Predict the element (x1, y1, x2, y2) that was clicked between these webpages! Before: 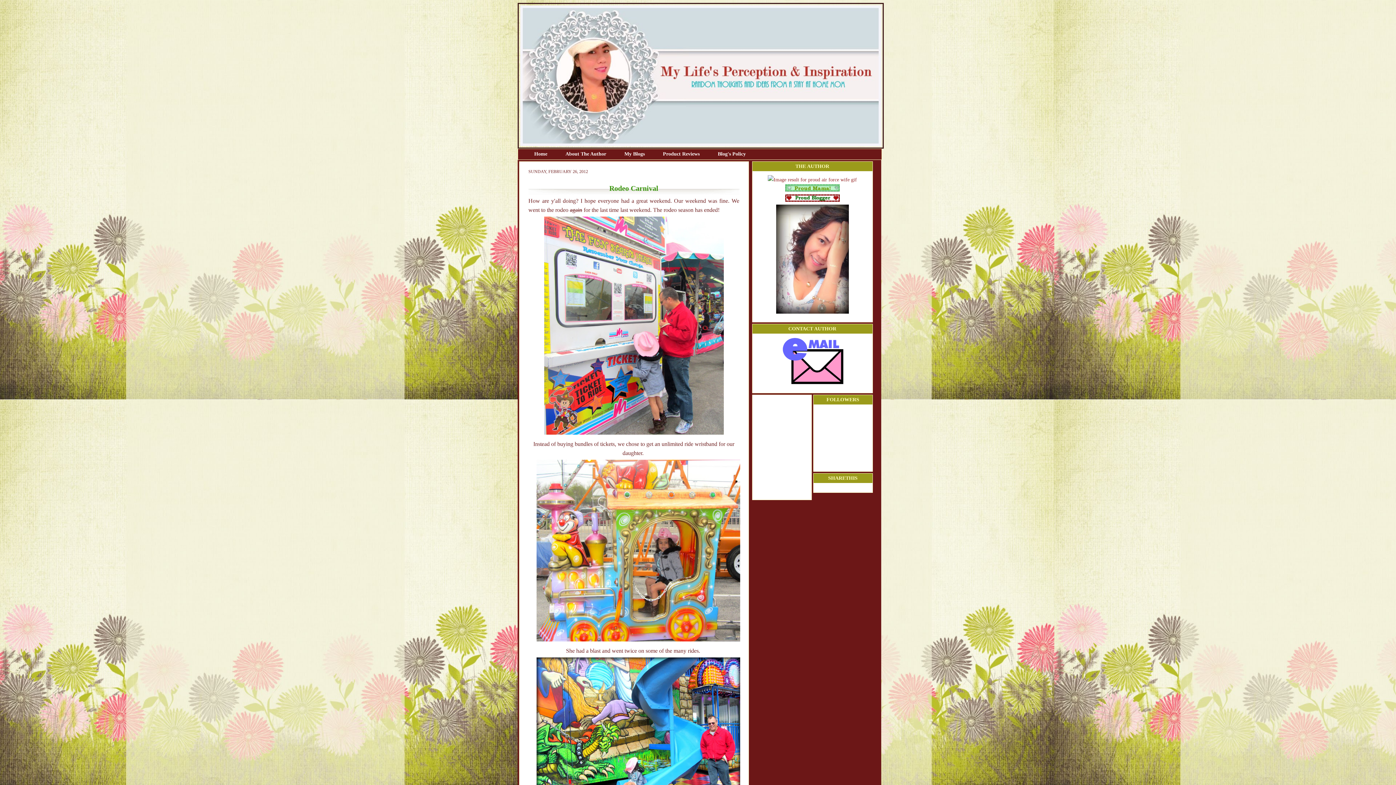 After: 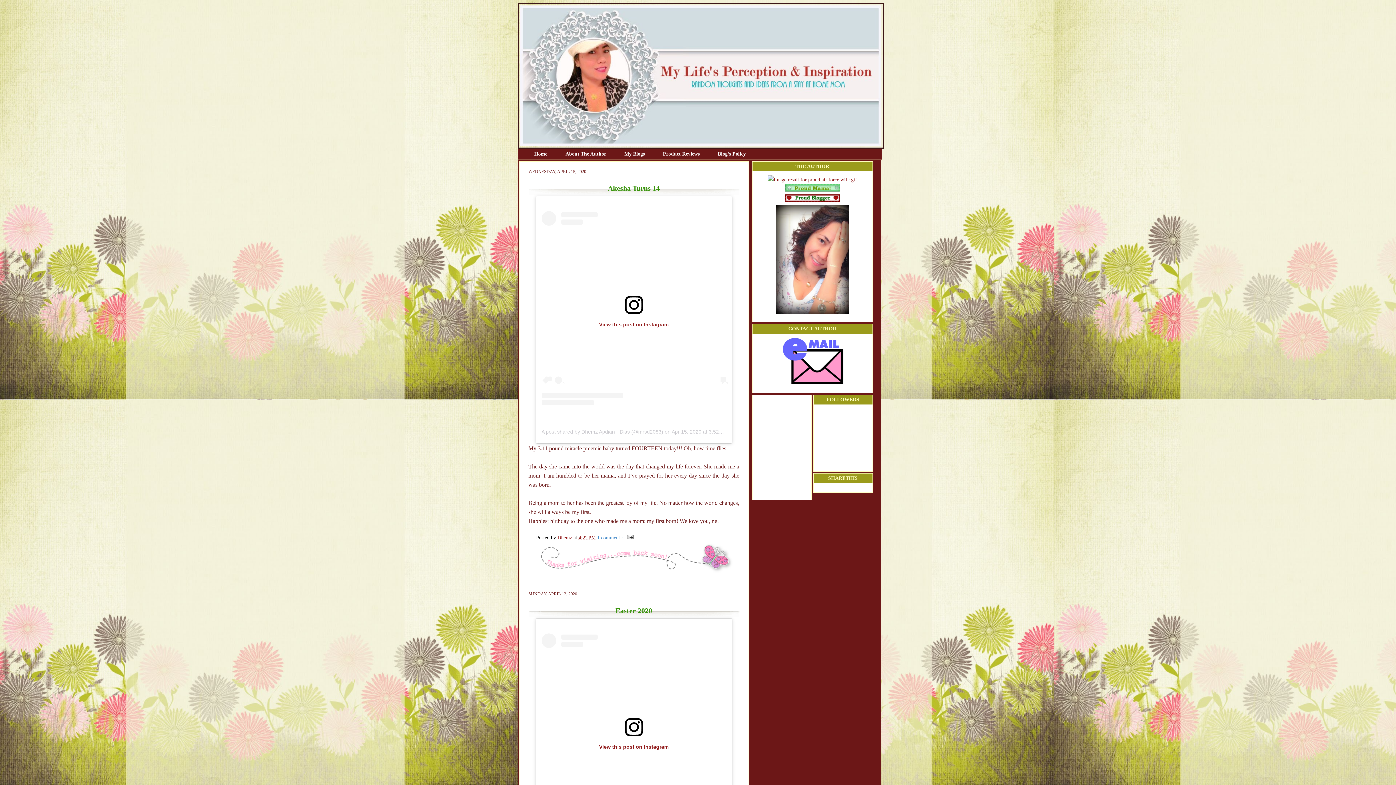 Action: bbox: (520, 5, 876, 146)